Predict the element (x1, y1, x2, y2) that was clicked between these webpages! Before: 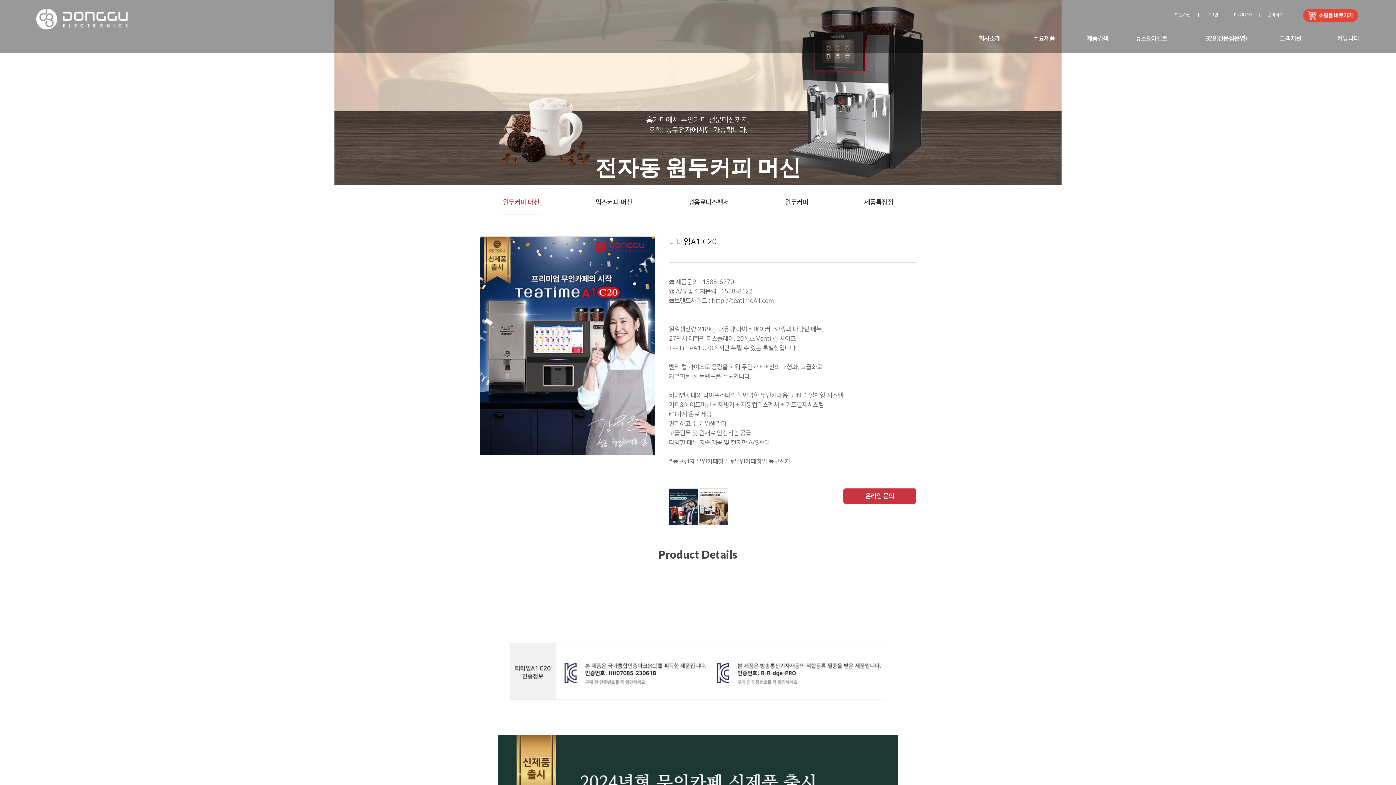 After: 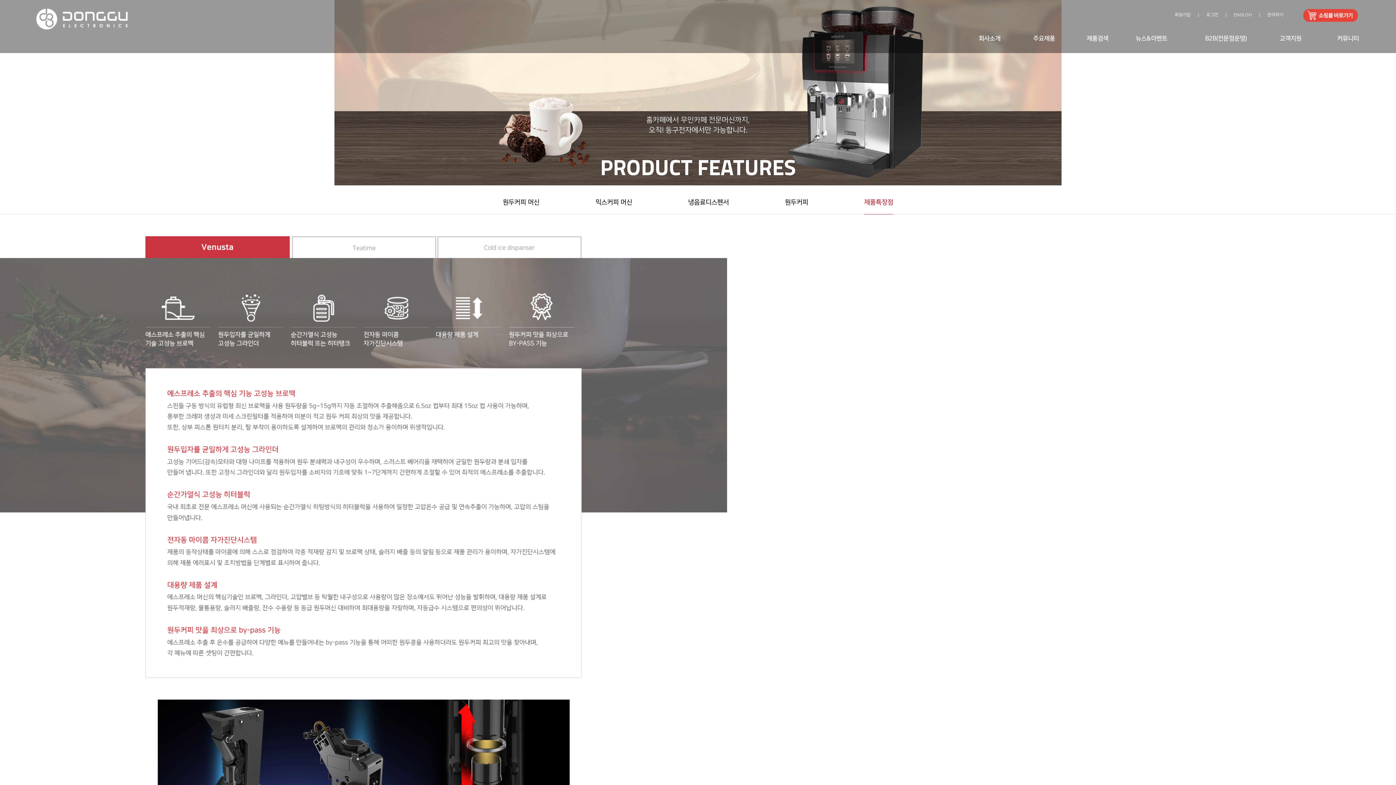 Action: bbox: (864, 185, 893, 214) label: 제품특장점